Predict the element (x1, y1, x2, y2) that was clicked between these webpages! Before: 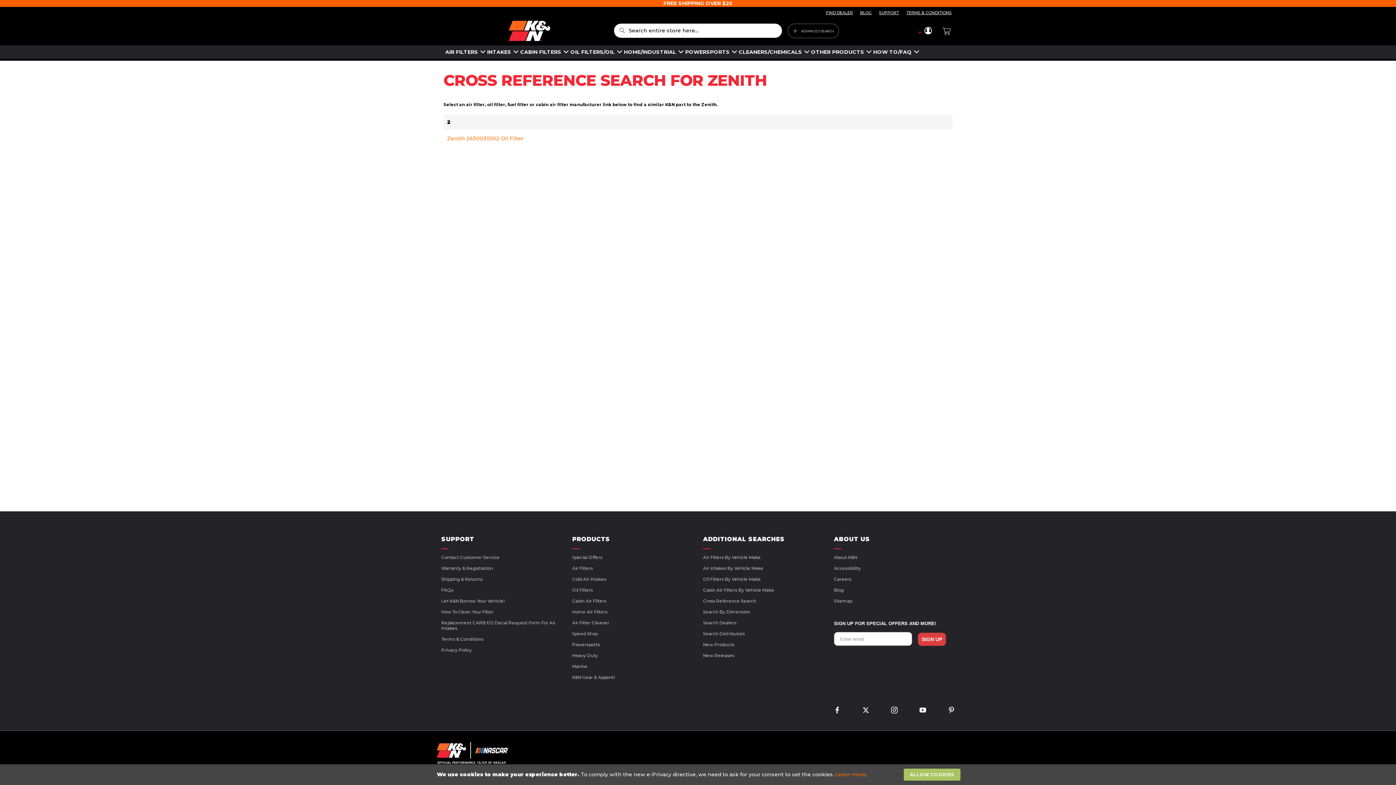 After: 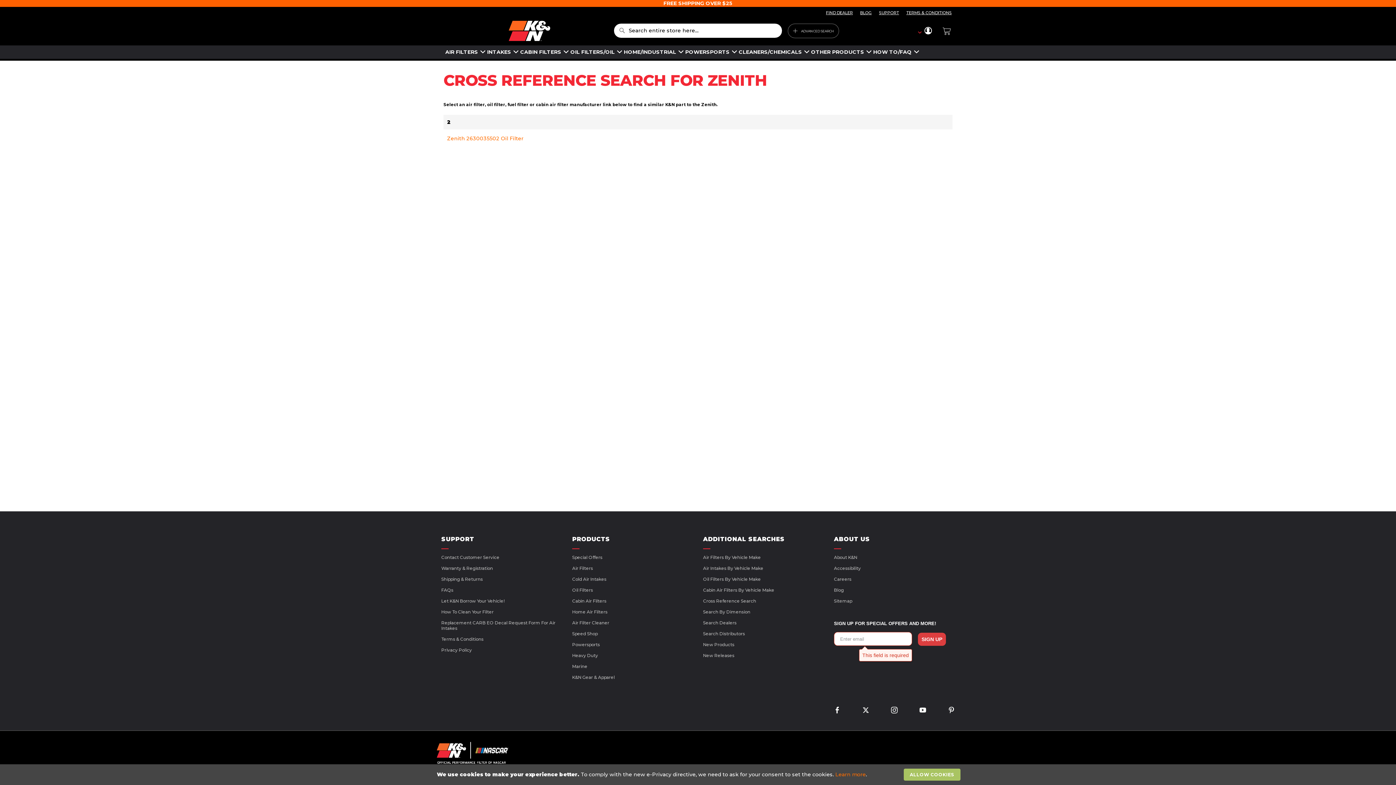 Action: bbox: (918, 626, 946, 639) label: SIGN UP